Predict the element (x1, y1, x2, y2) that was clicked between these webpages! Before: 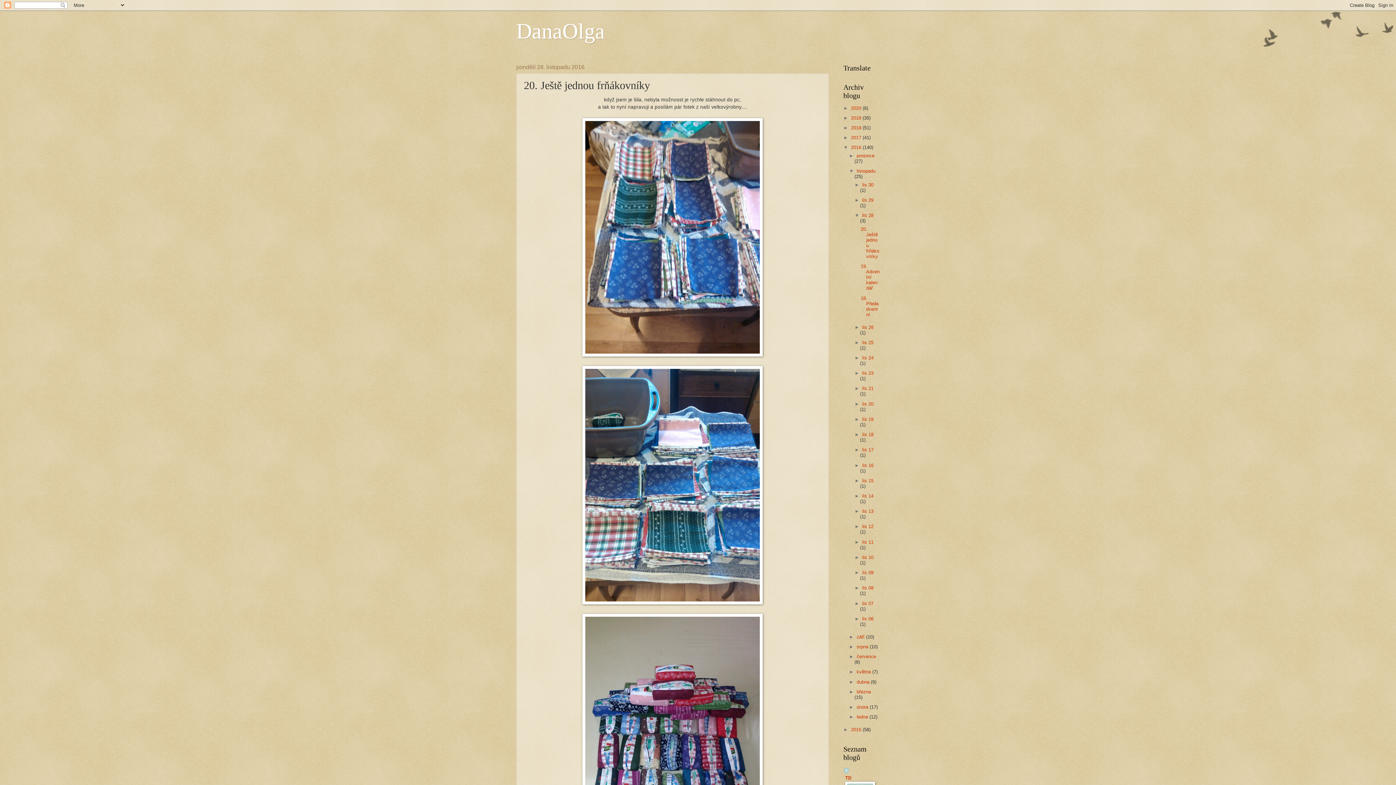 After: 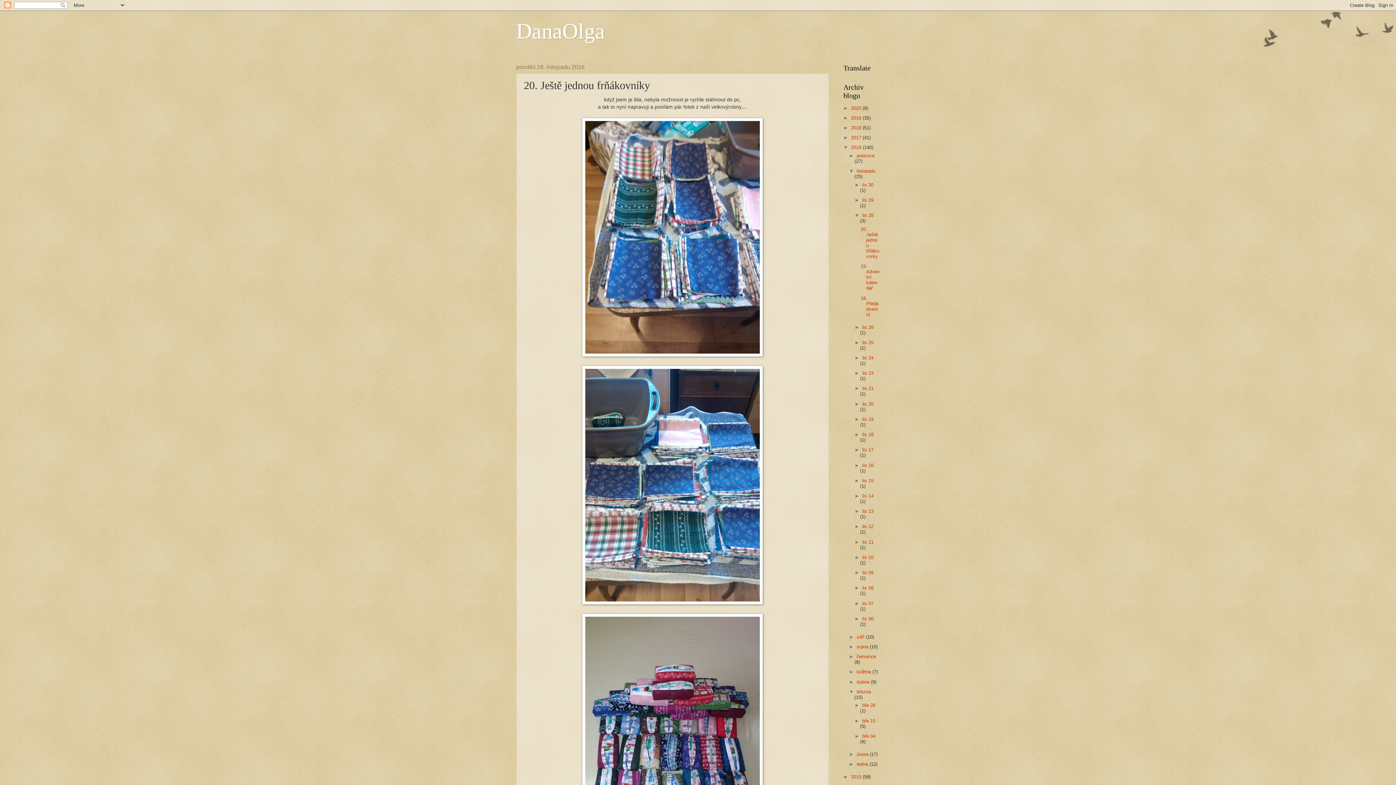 Action: bbox: (849, 689, 856, 694) label: ►  